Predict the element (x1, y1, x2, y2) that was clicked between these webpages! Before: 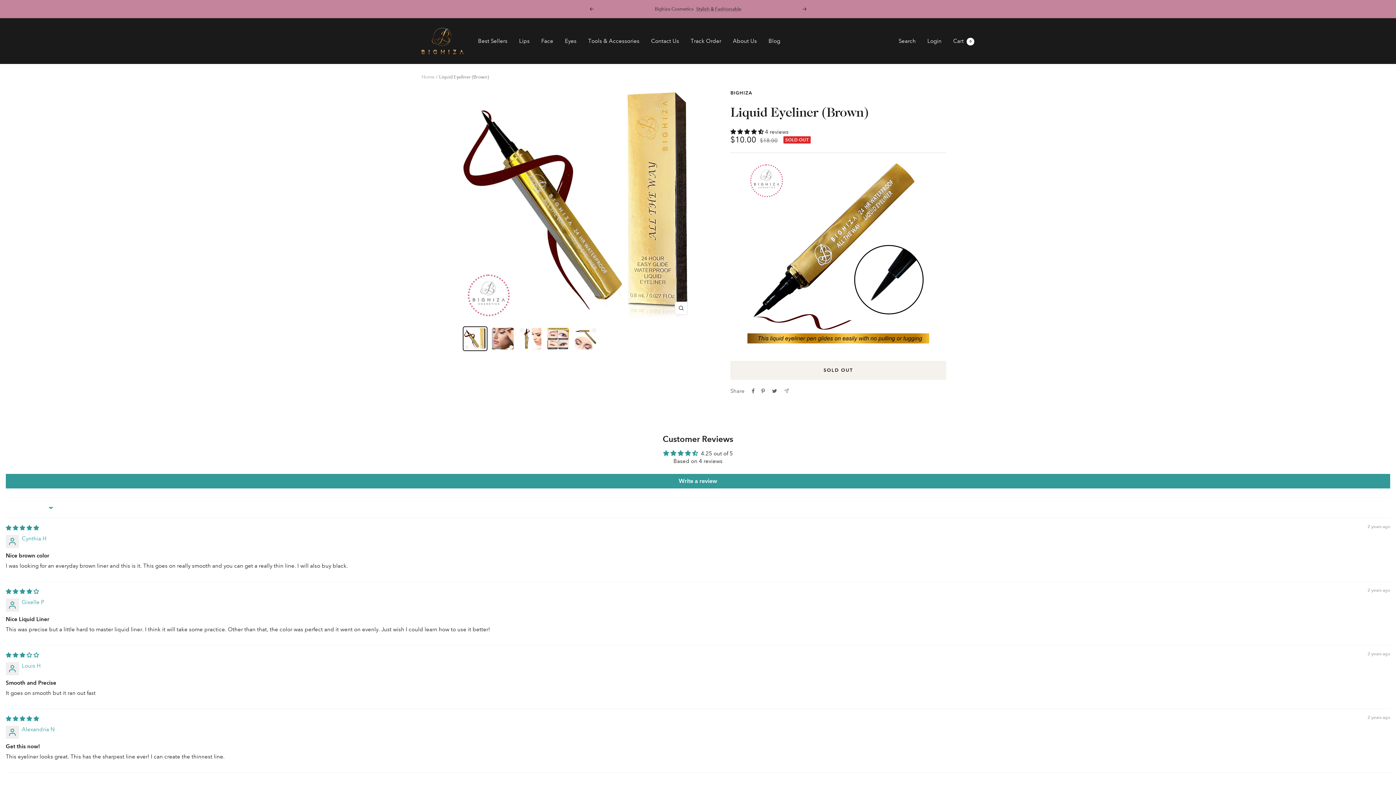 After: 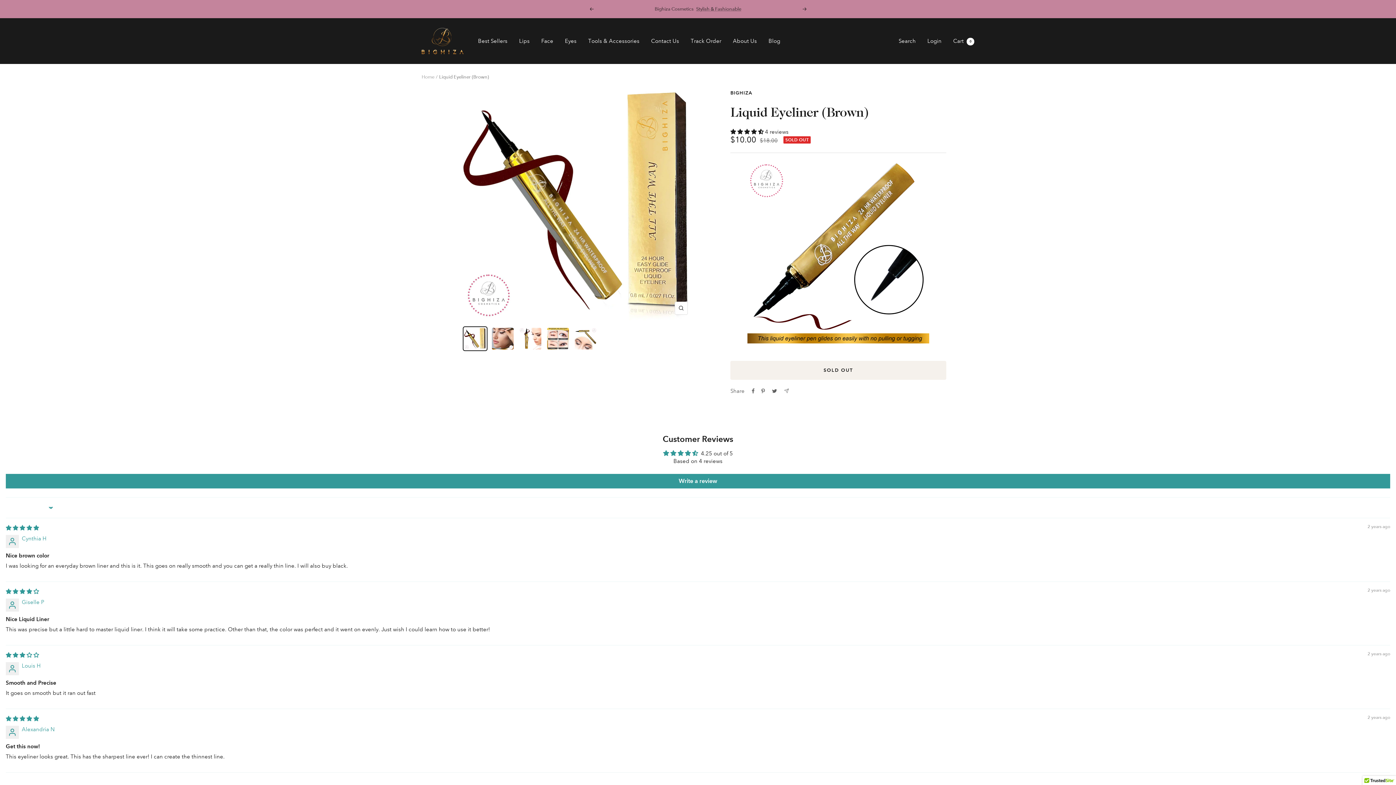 Action: bbox: (589, 7, 593, 10) label: Previous